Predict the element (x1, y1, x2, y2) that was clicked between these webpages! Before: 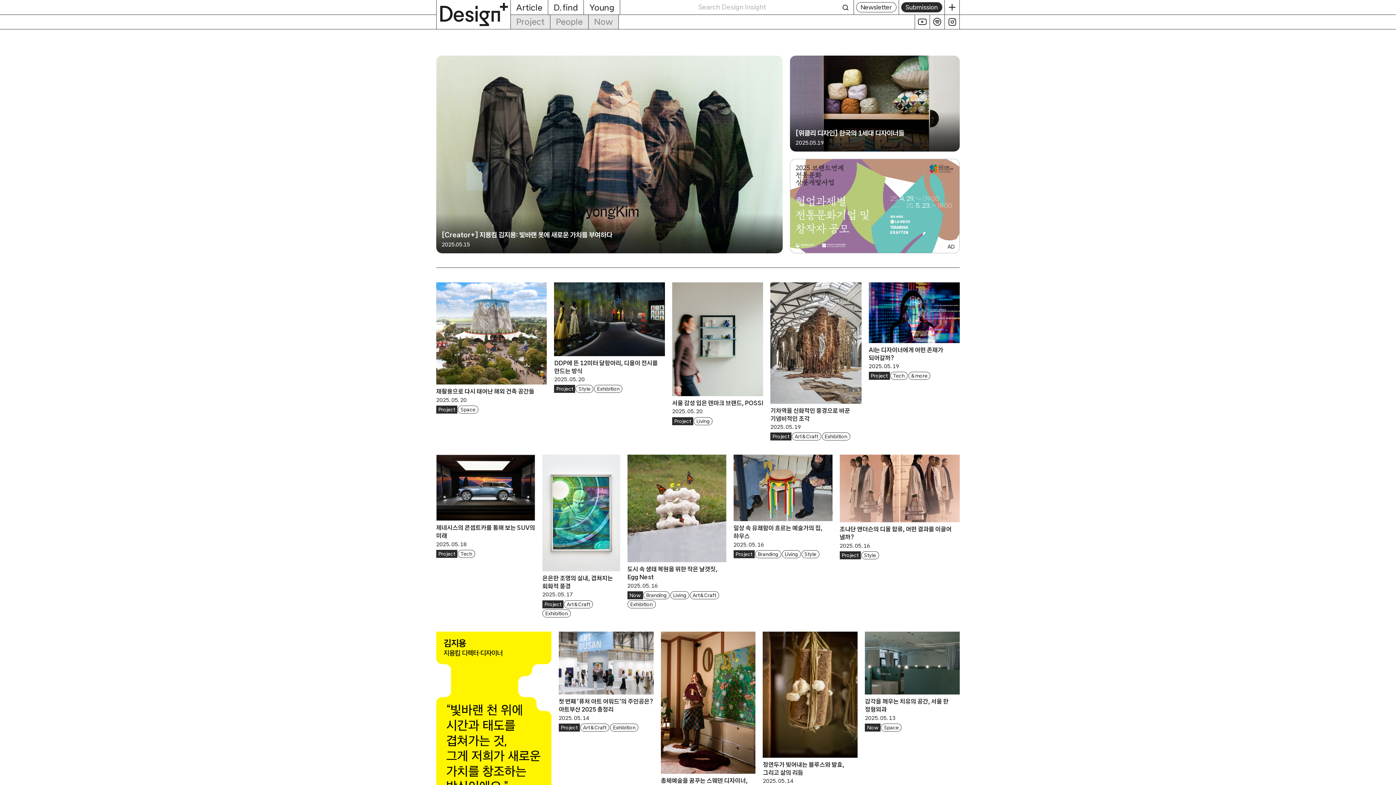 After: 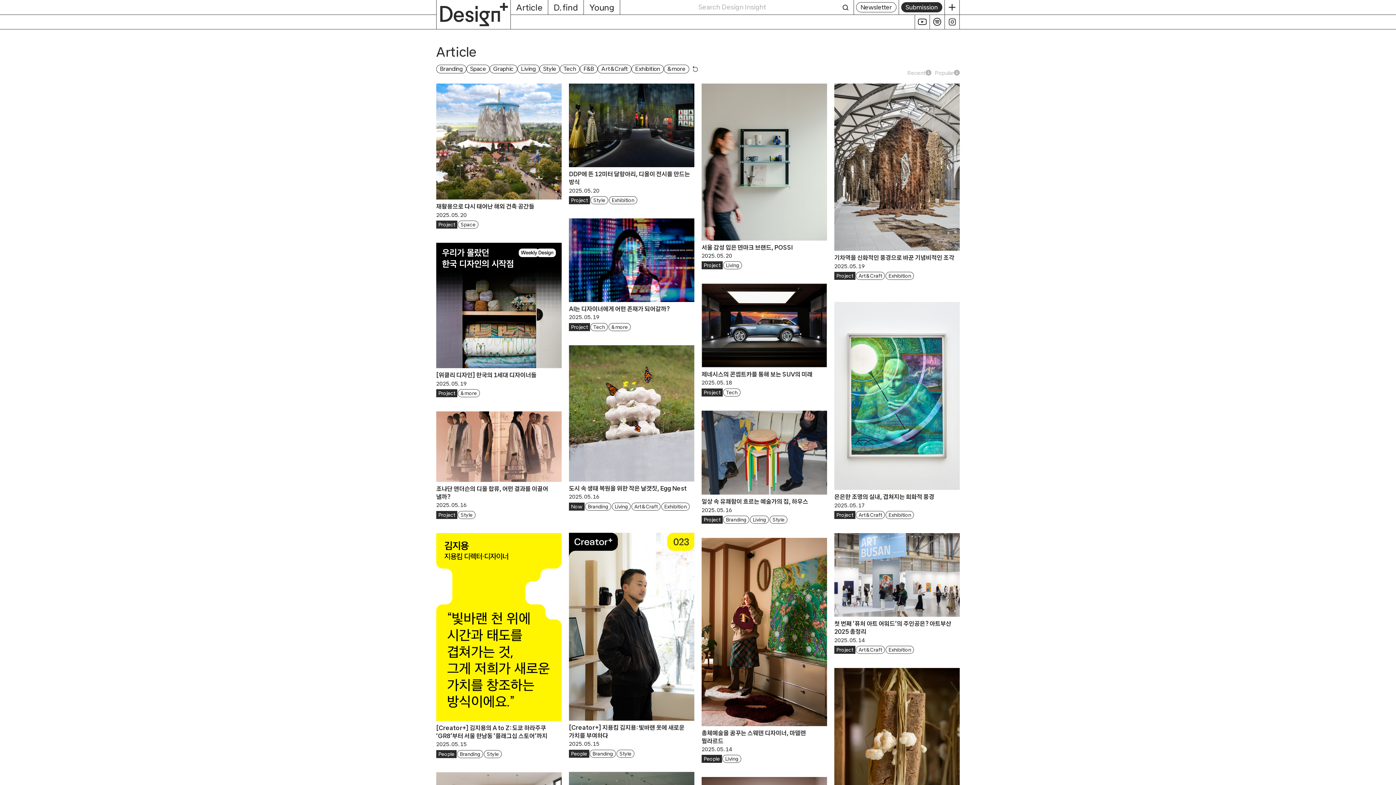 Action: bbox: (510, 0, 548, 14) label: Article